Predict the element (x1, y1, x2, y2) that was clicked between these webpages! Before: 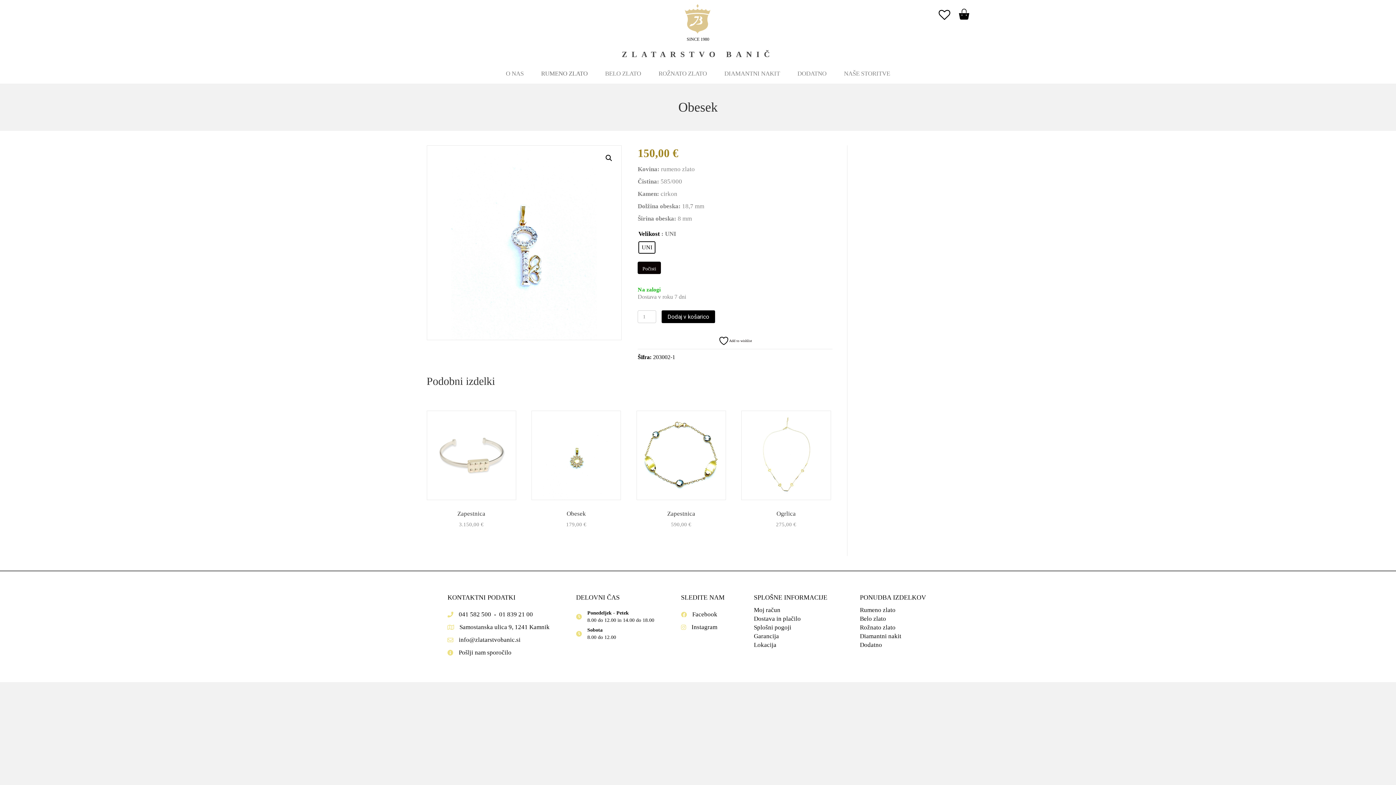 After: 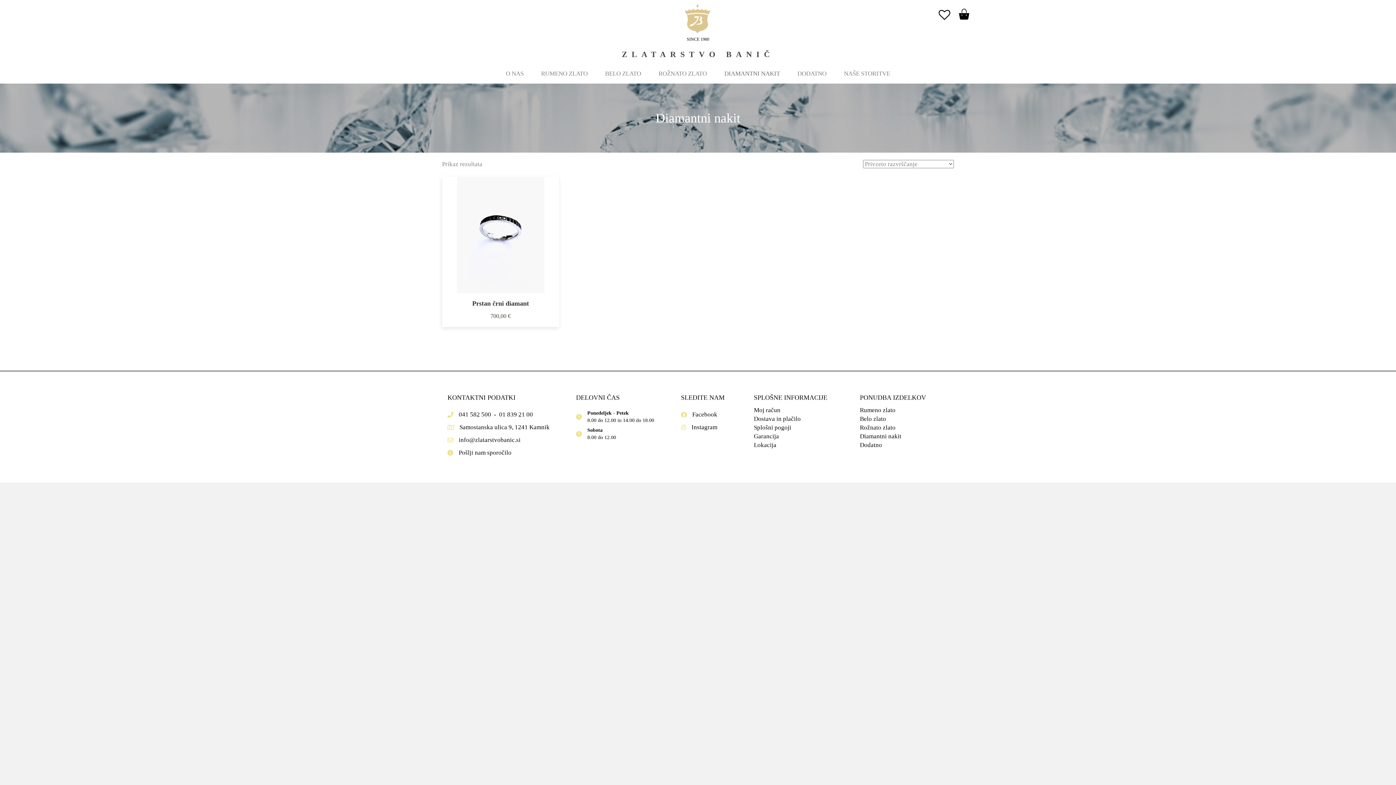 Action: bbox: (860, 632, 901, 639) label: Diamantni nakit